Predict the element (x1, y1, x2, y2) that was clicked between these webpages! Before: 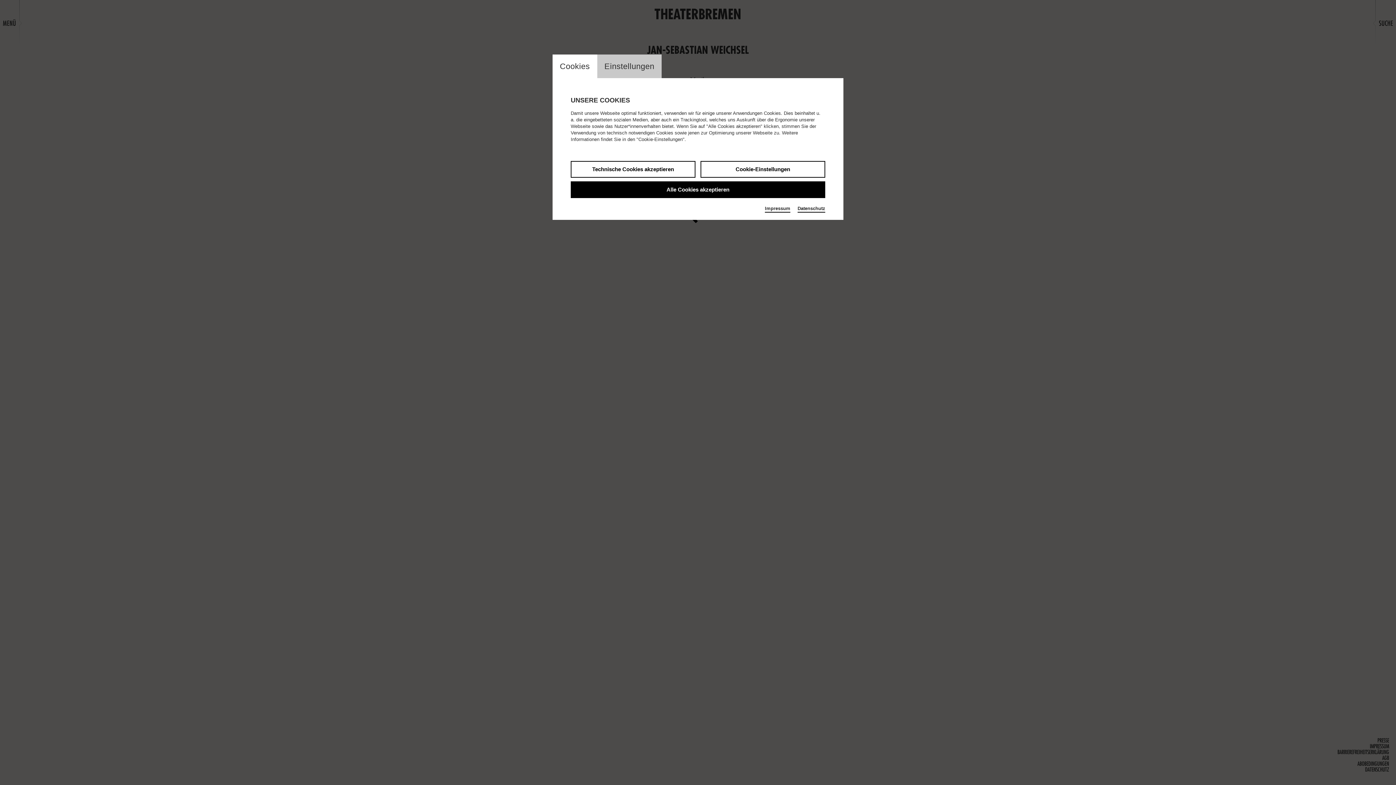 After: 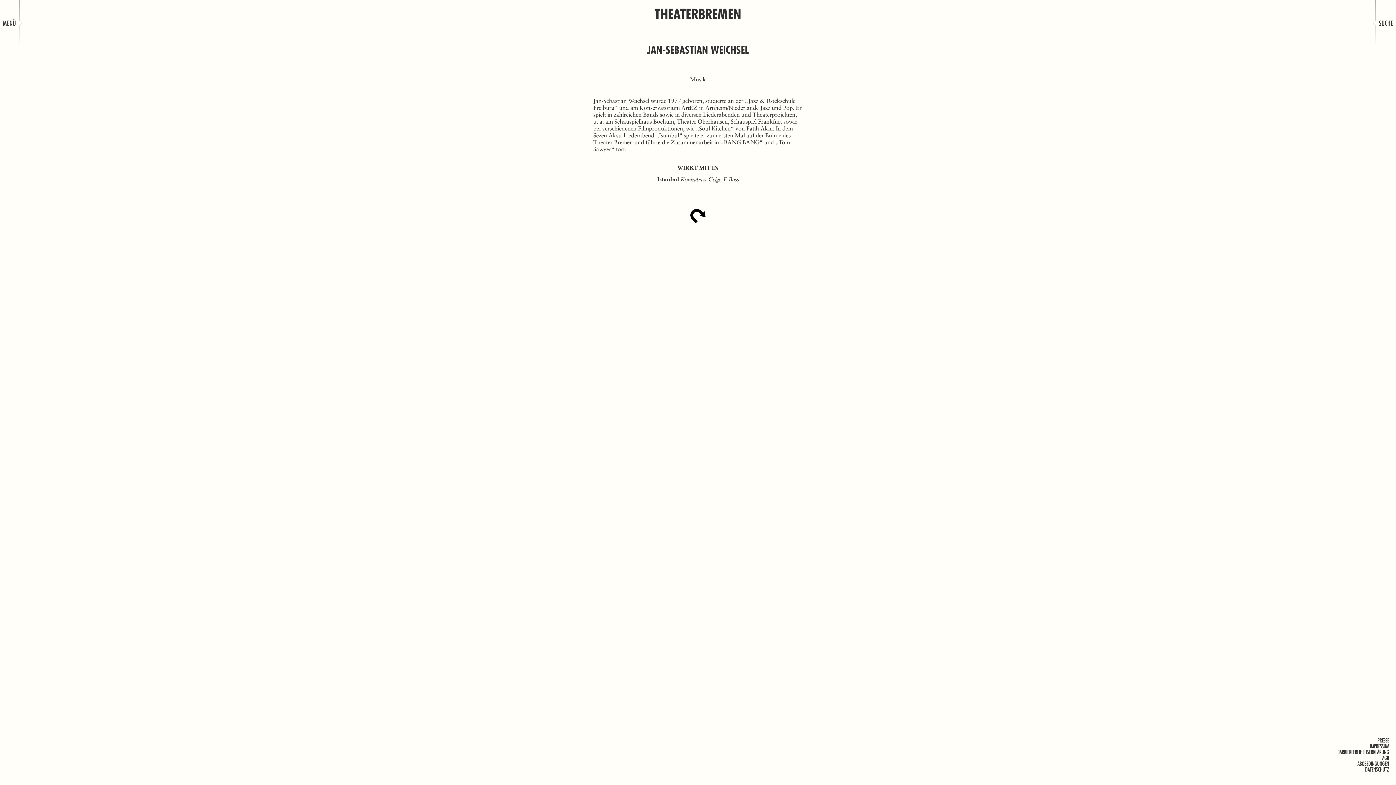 Action: label: Technische Cookies akzeptieren bbox: (570, 161, 695, 177)